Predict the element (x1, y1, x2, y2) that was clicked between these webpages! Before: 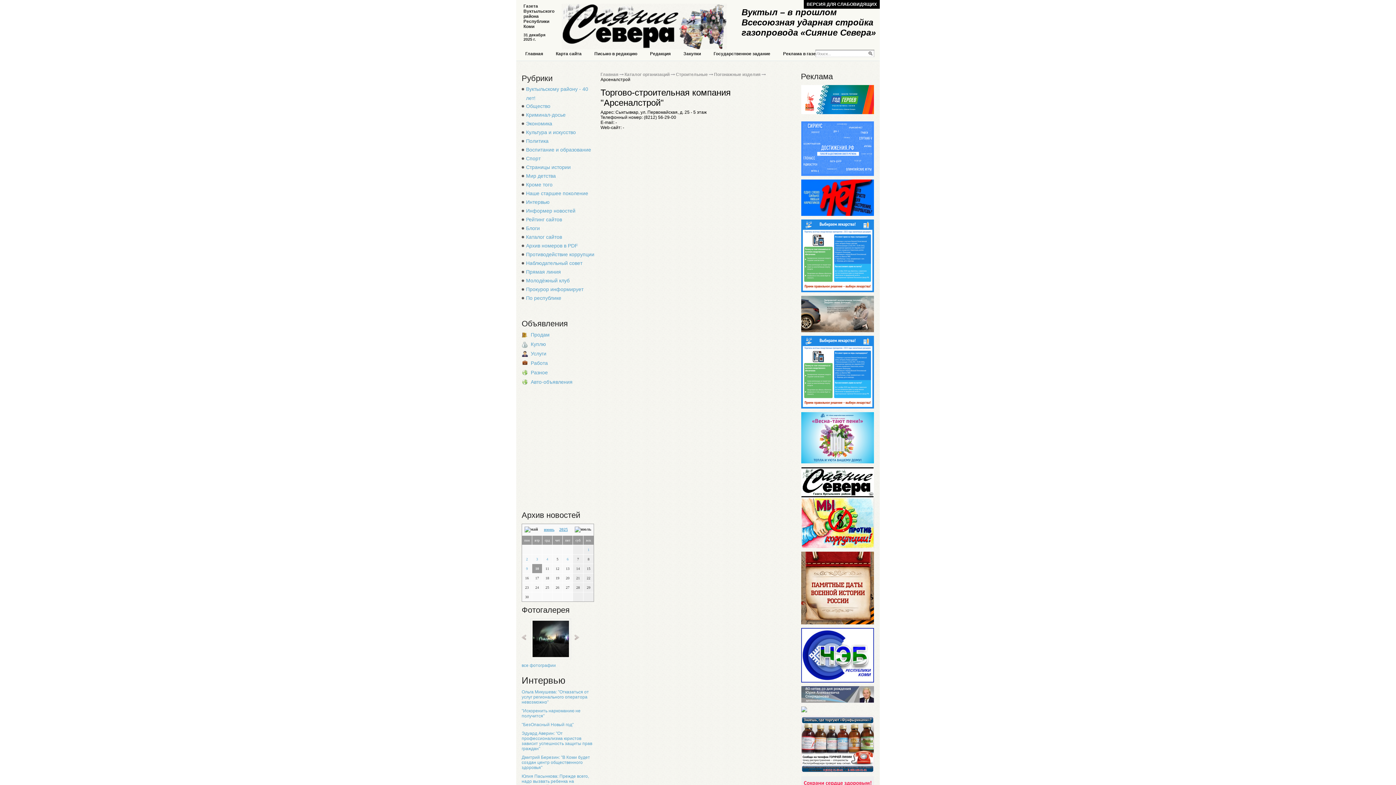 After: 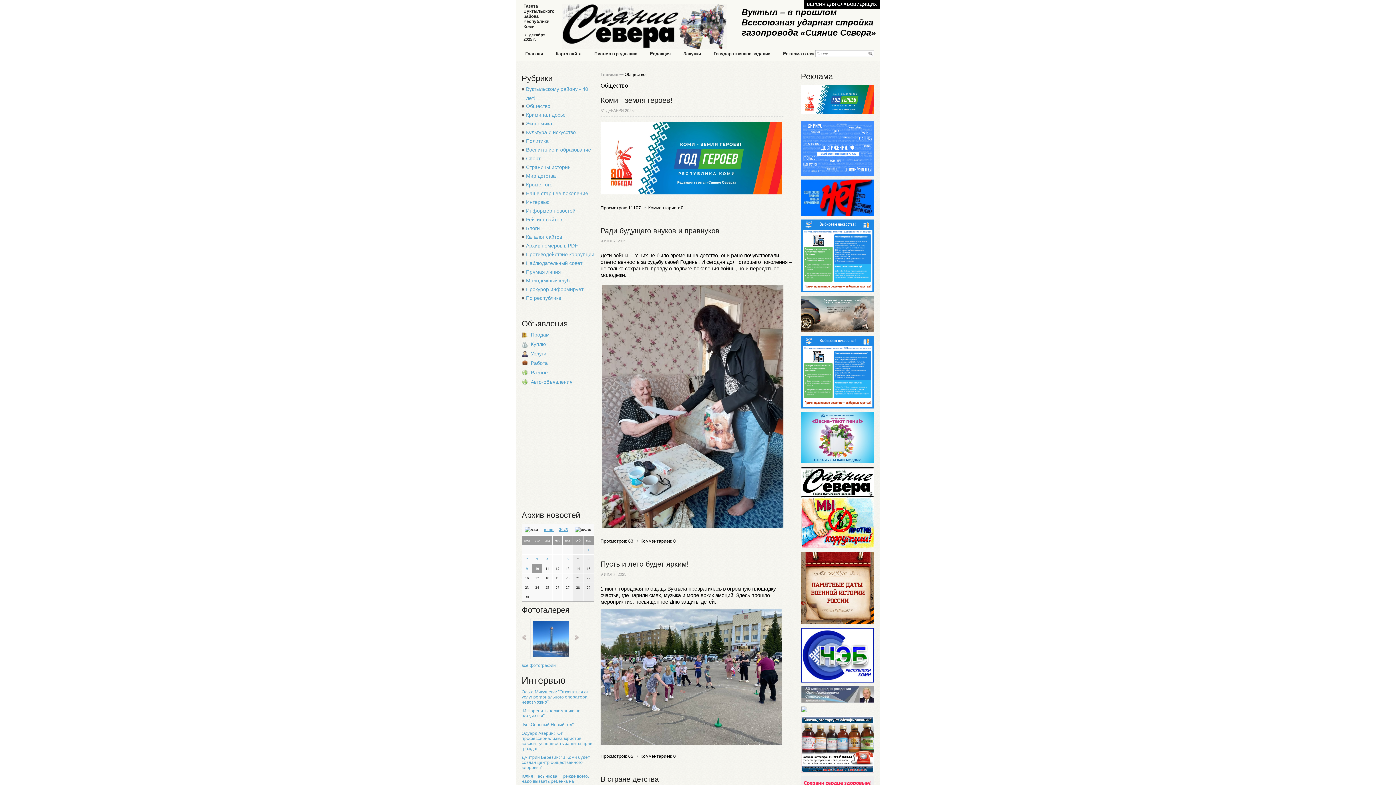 Action: bbox: (526, 103, 550, 109) label: Общество